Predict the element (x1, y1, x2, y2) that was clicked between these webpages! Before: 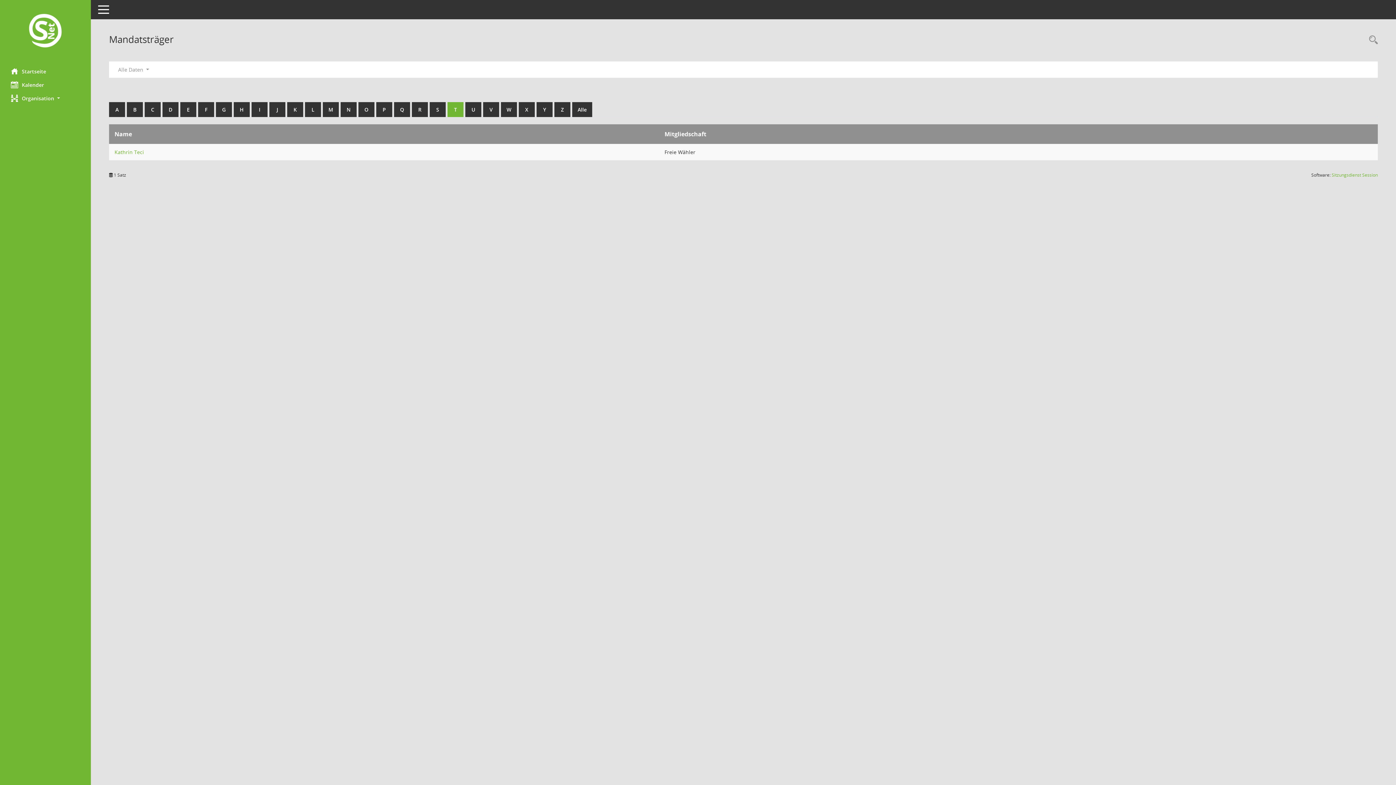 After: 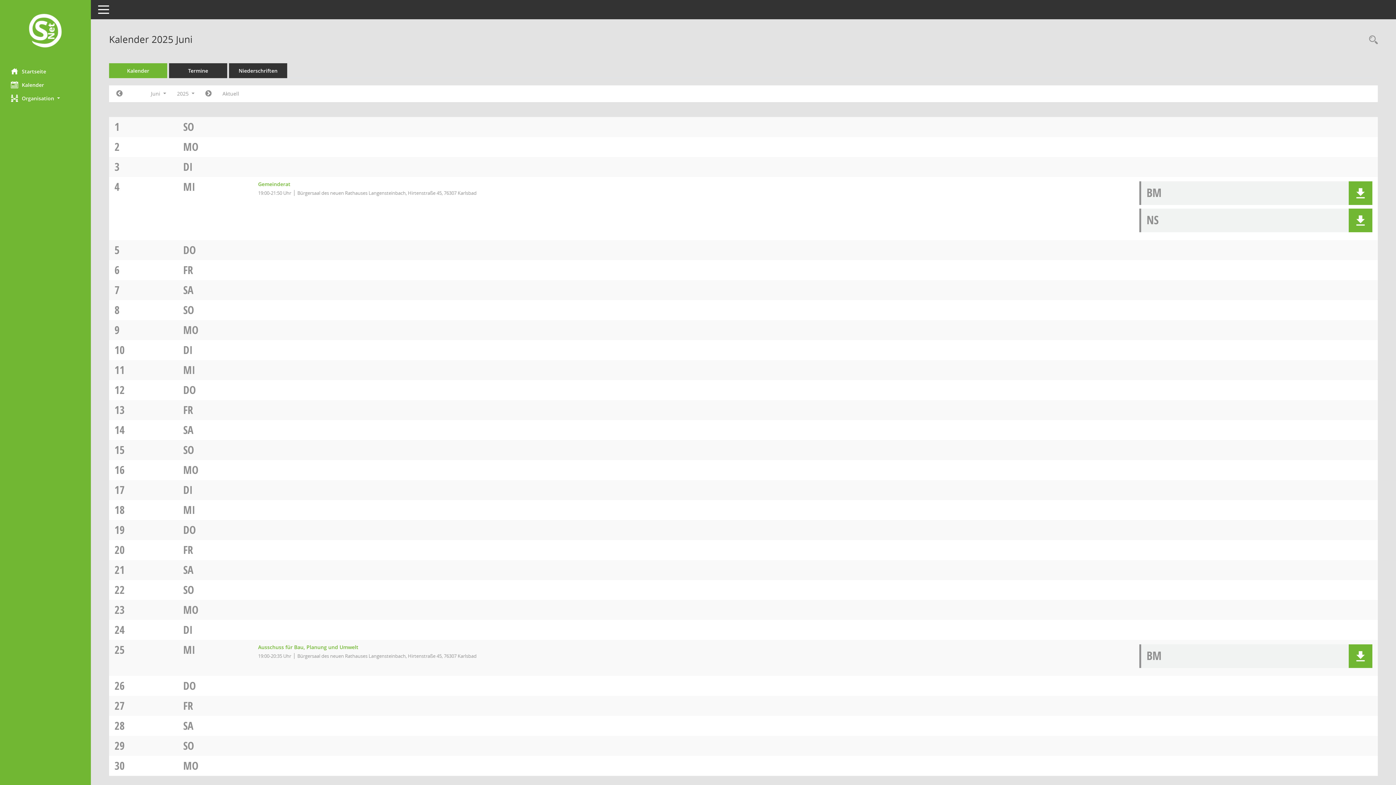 Action: label: Diese Seite enthält eine kalendarische Übersicht der Sitzungstermine für einen Monat. bbox: (0, 78, 90, 91)